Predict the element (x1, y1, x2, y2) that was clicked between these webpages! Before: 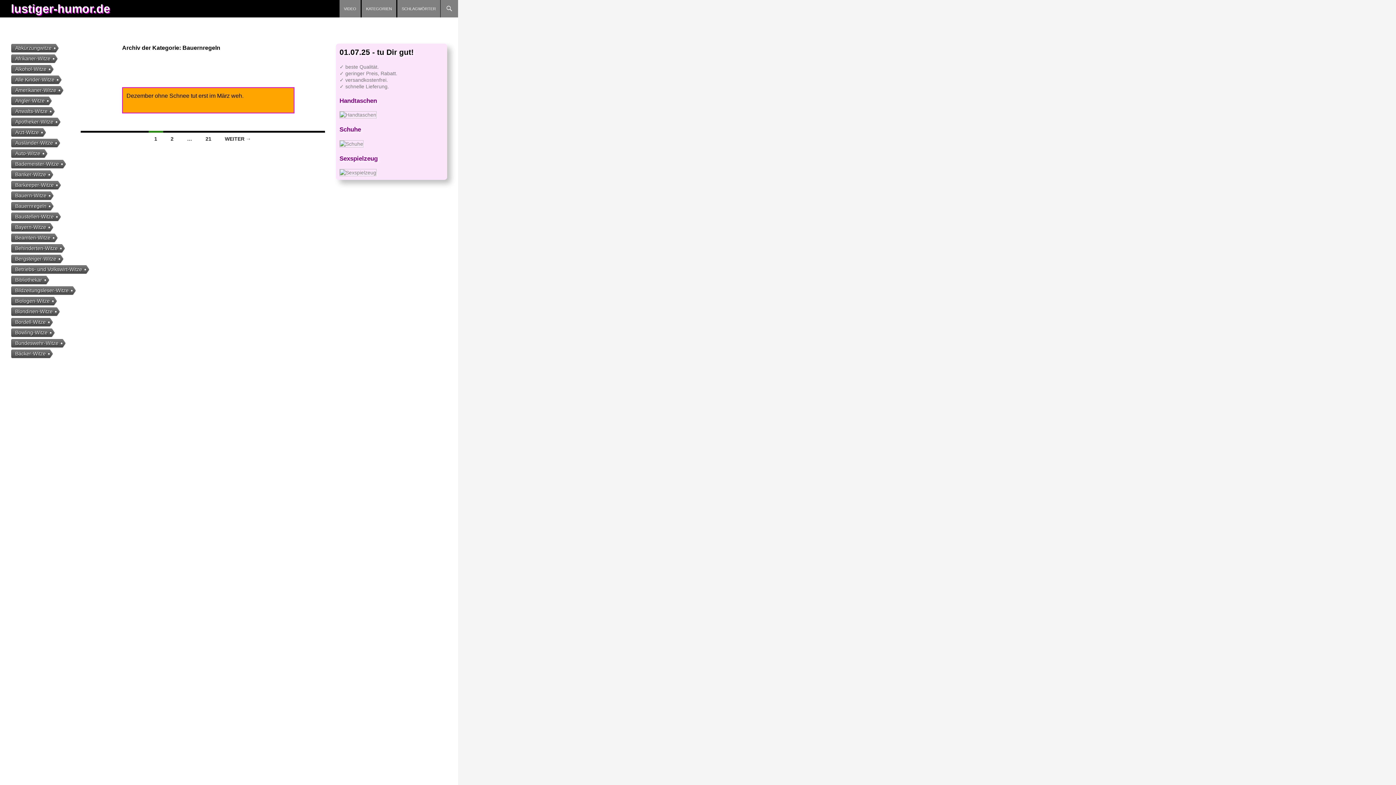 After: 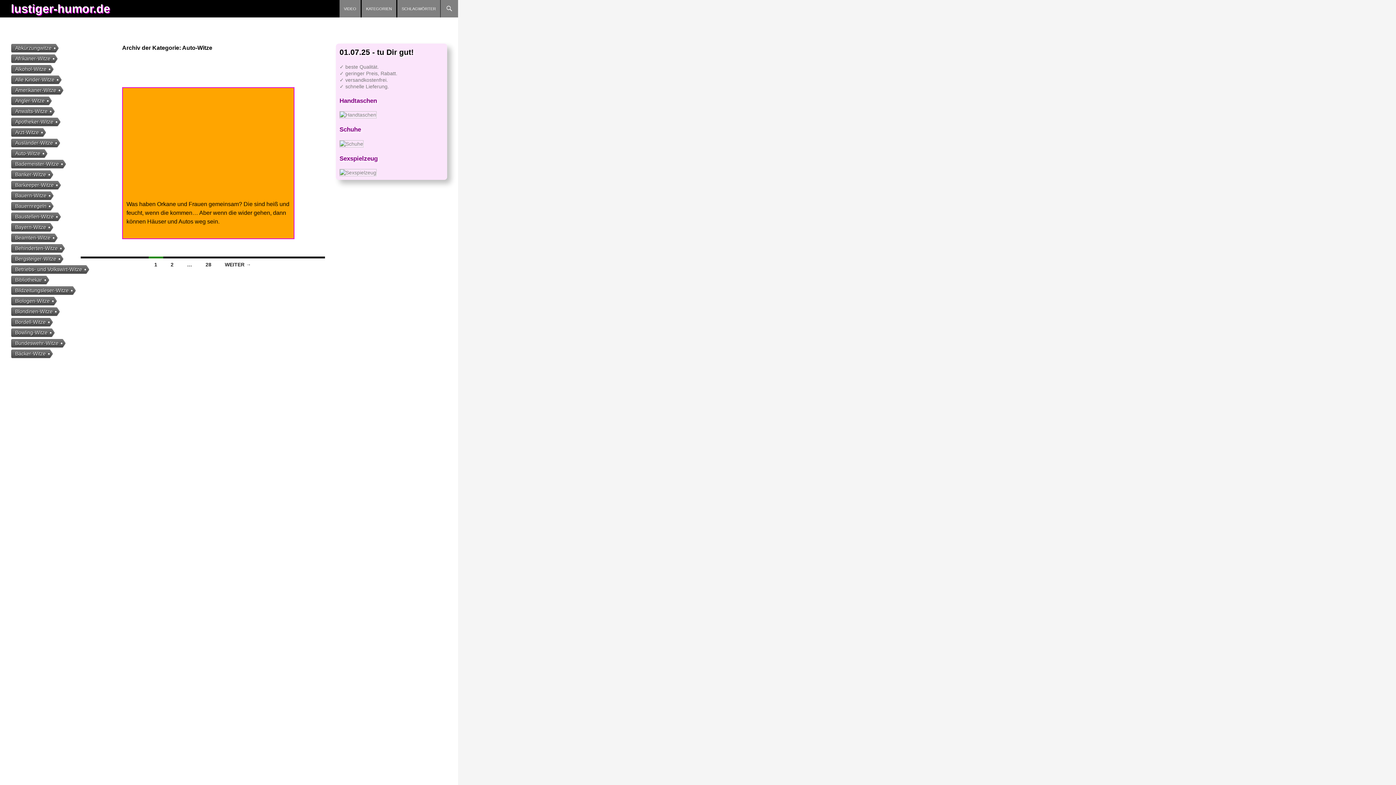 Action: bbox: (10, 149, 42, 158) label: Auto-Witze